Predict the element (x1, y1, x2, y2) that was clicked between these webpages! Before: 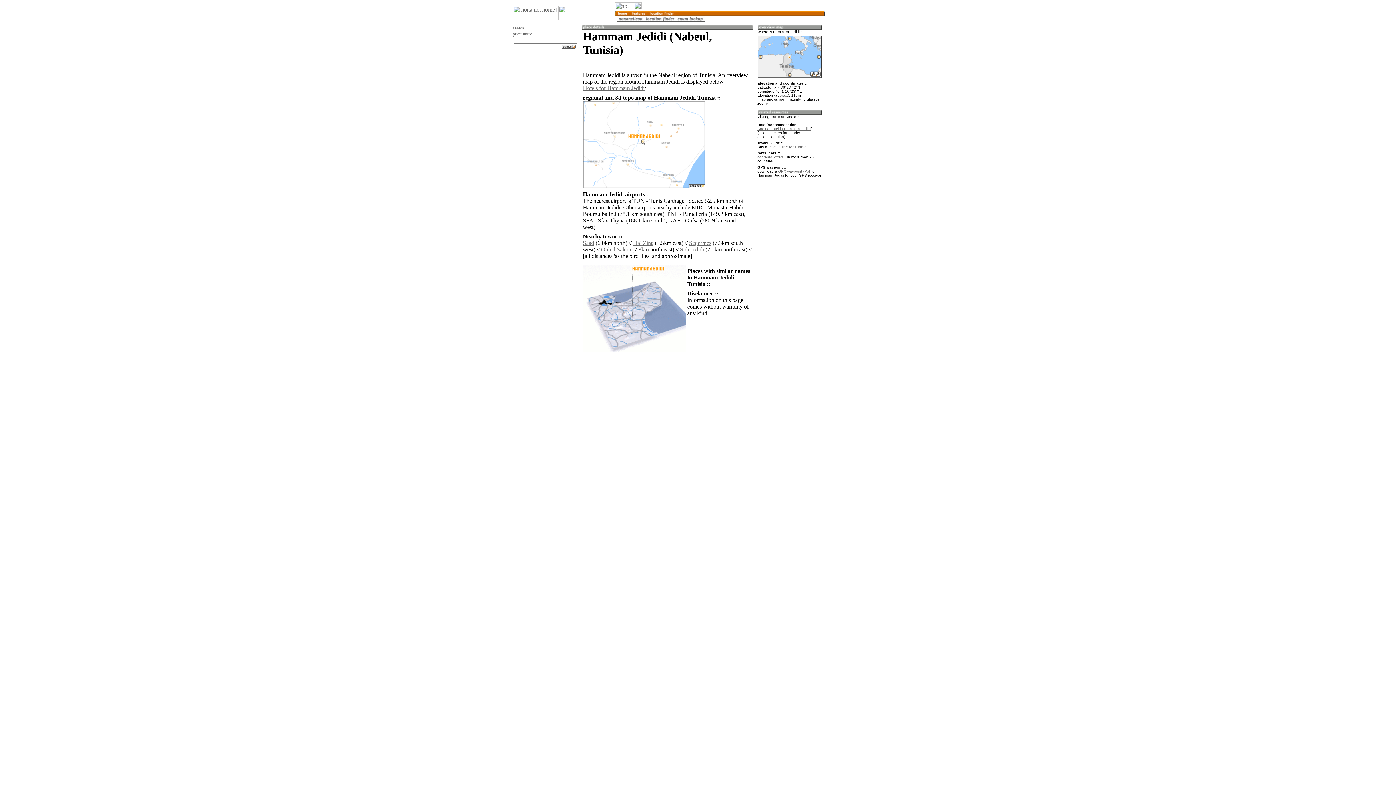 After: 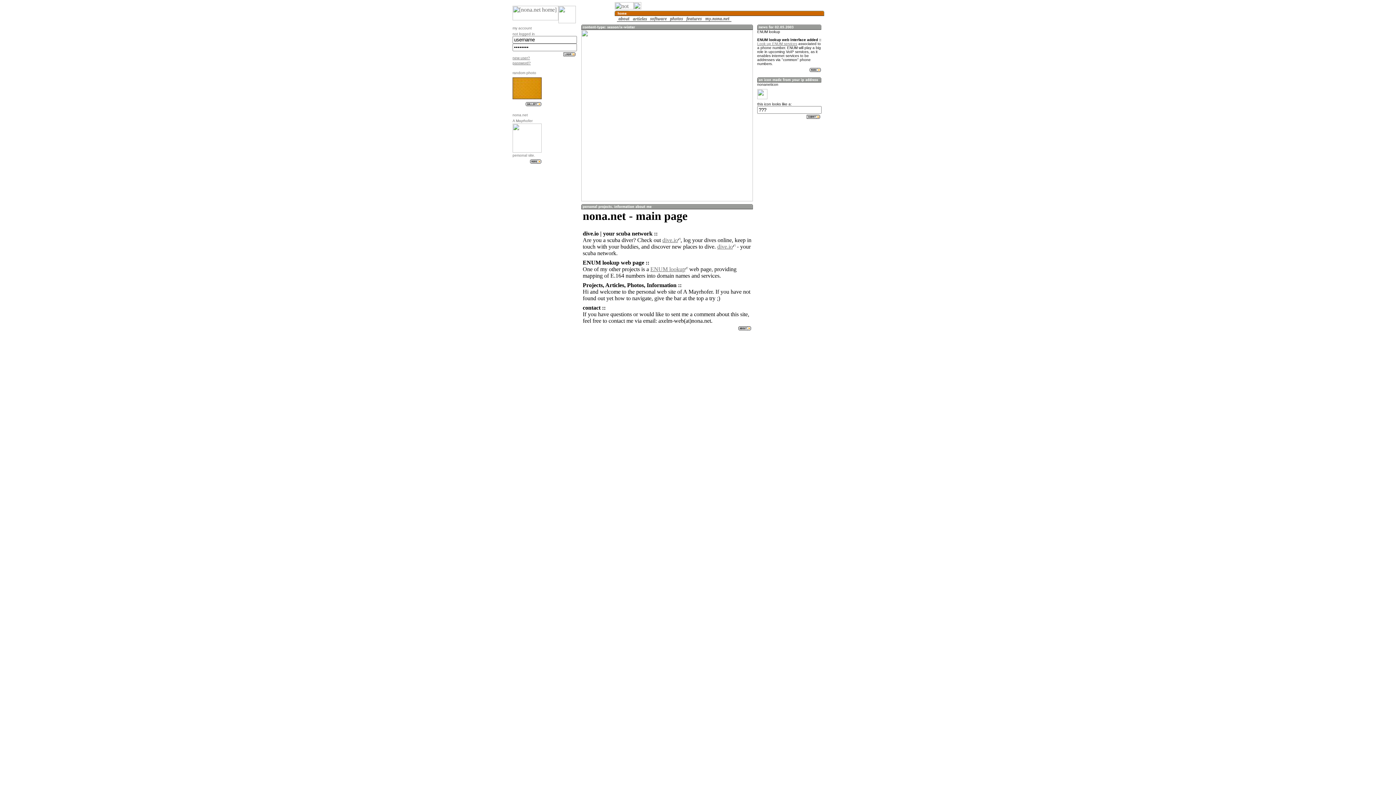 Action: bbox: (616, 10, 628, 17)